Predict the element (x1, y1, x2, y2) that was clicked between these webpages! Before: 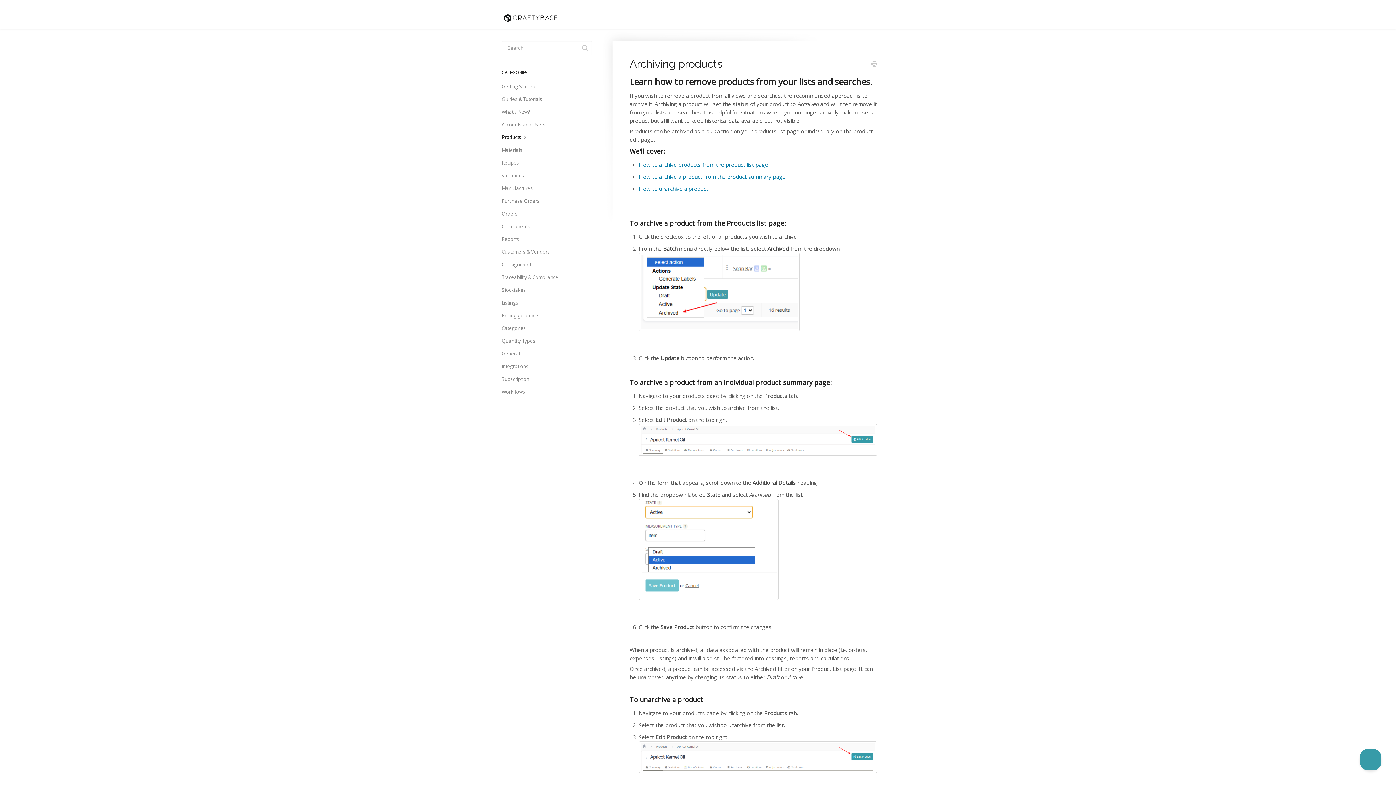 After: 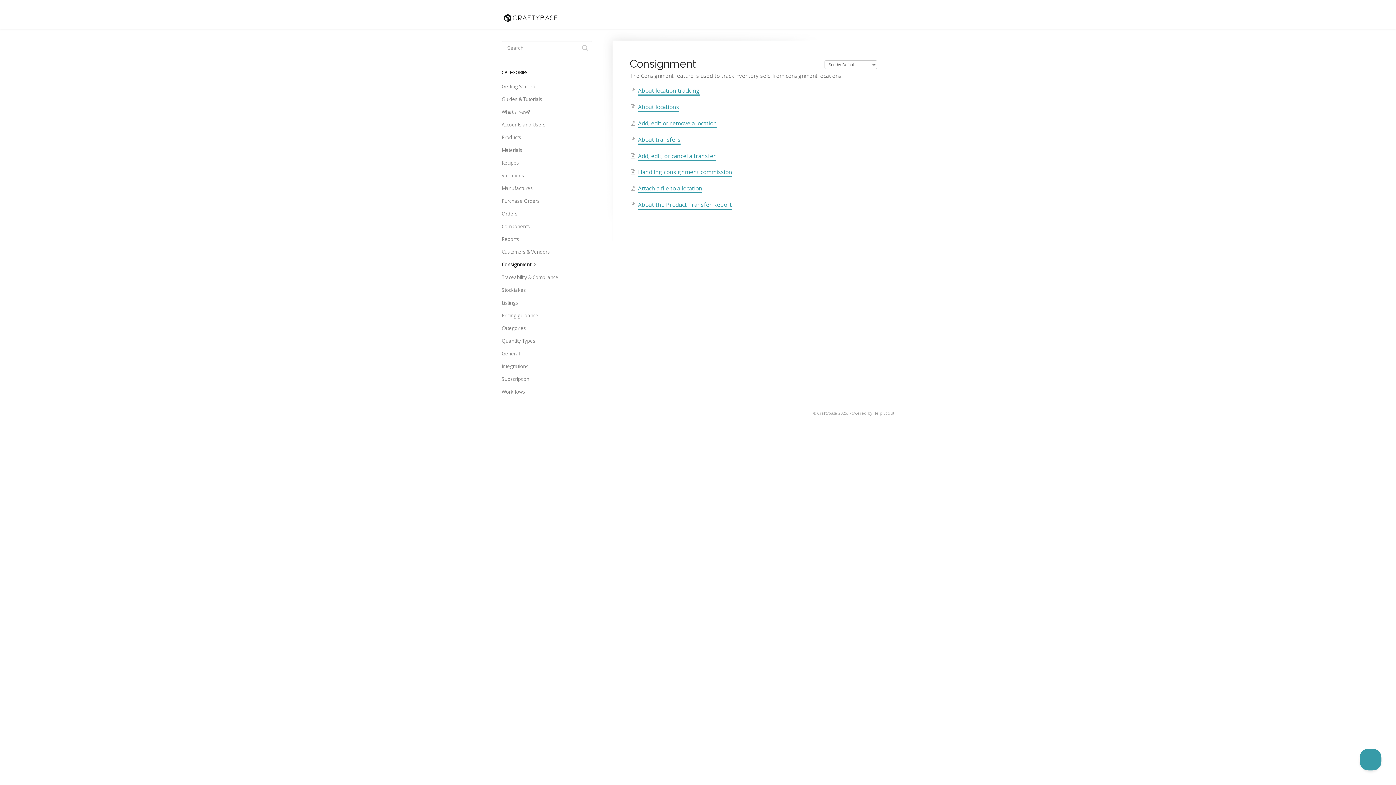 Action: bbox: (501, 258, 536, 270) label: Consignment